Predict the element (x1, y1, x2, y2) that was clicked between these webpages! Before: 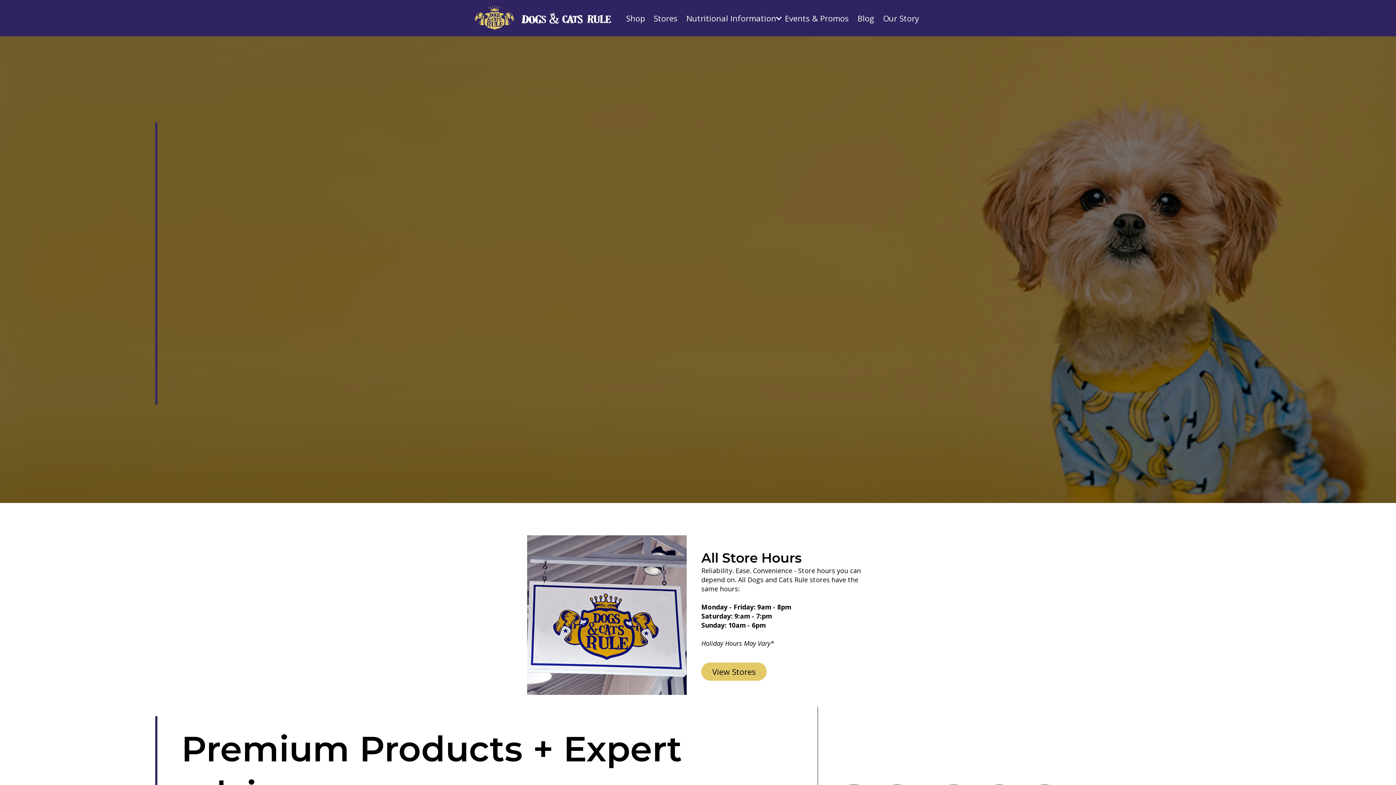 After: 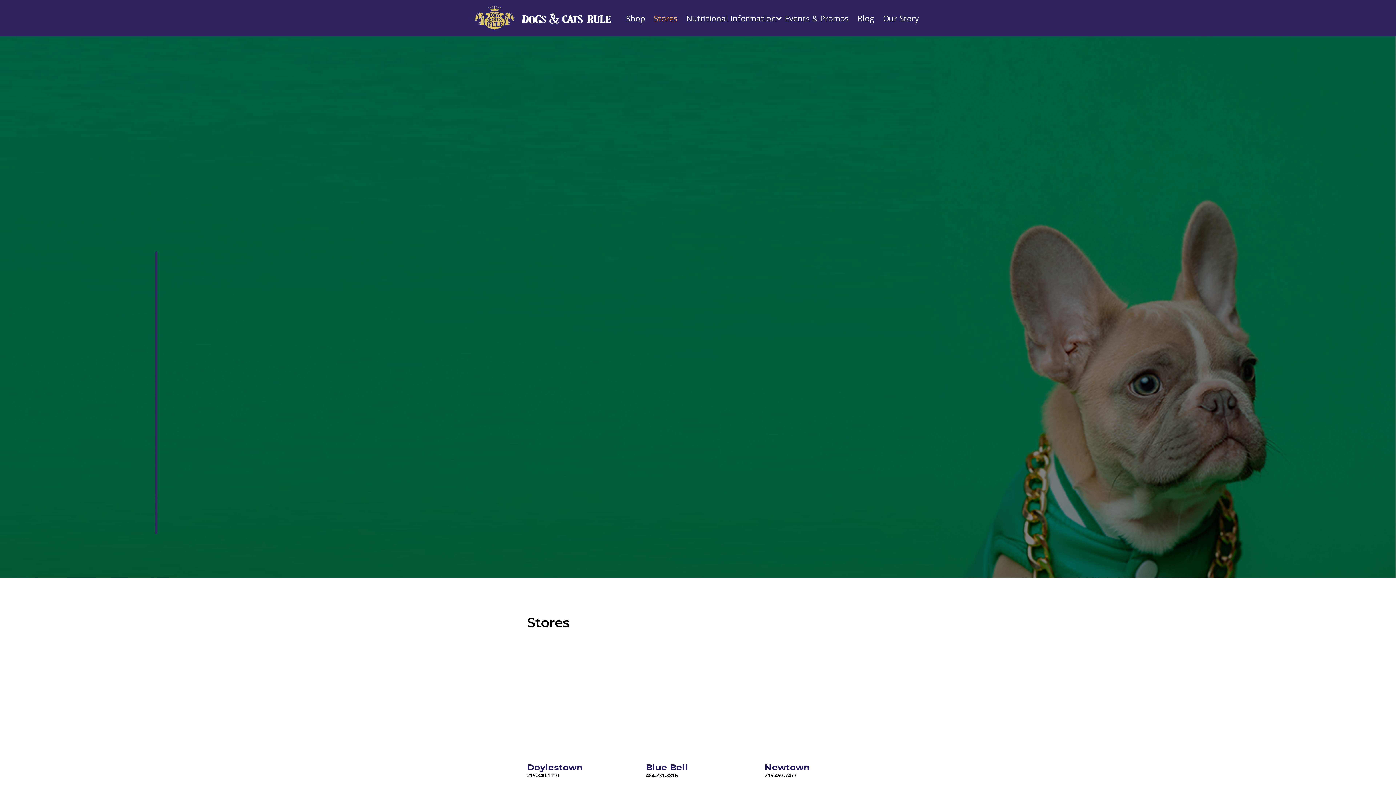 Action: bbox: (701, 662, 767, 681) label: View Stores